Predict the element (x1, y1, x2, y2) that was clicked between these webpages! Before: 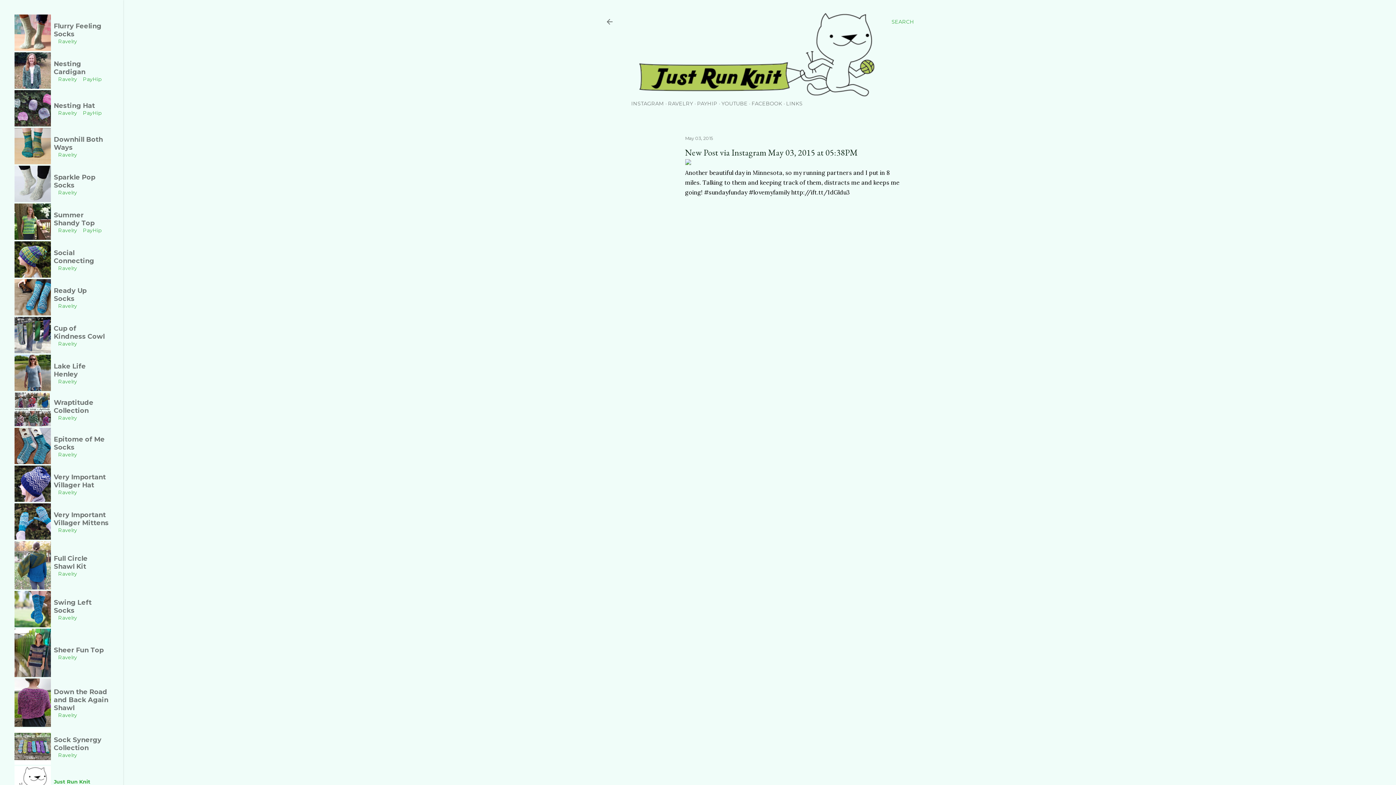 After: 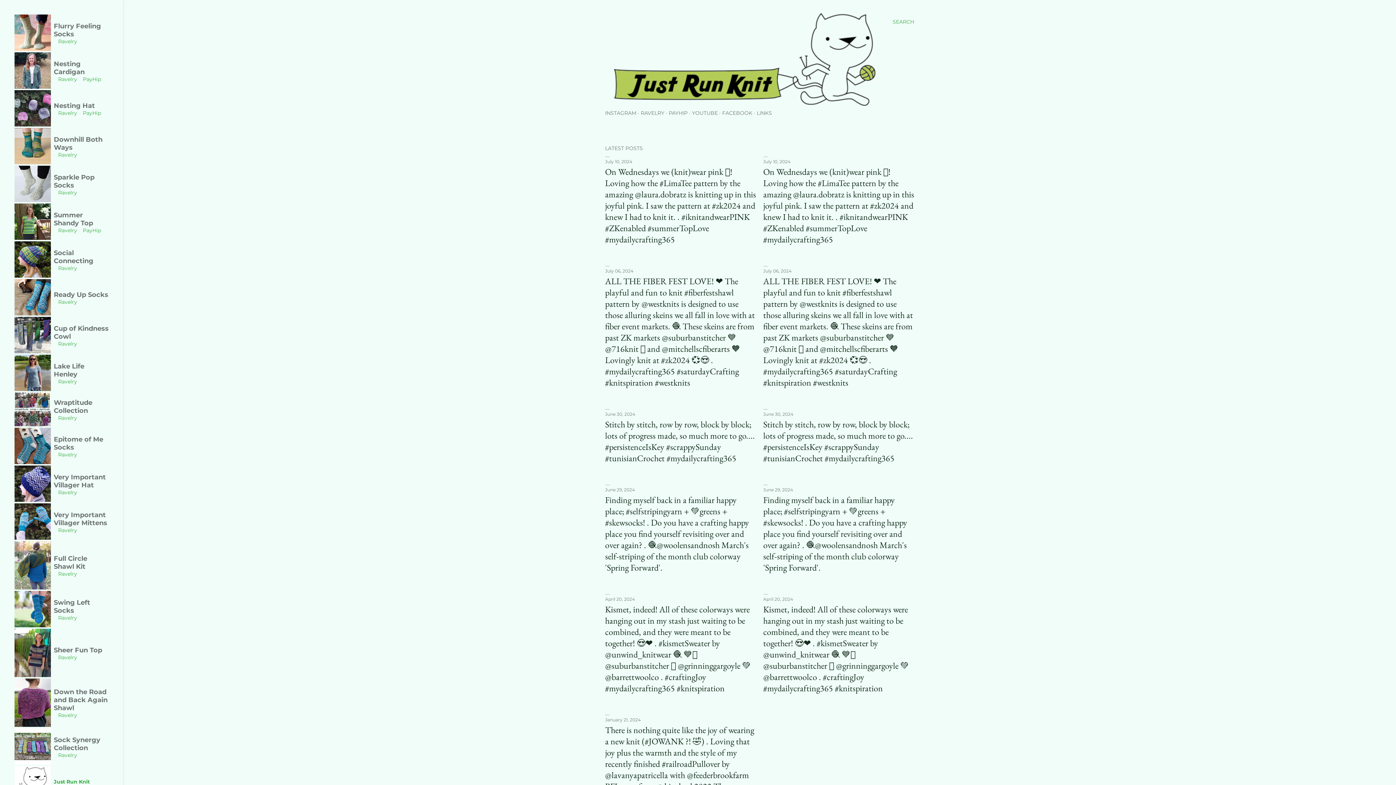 Action: bbox: (631, 89, 874, 98)